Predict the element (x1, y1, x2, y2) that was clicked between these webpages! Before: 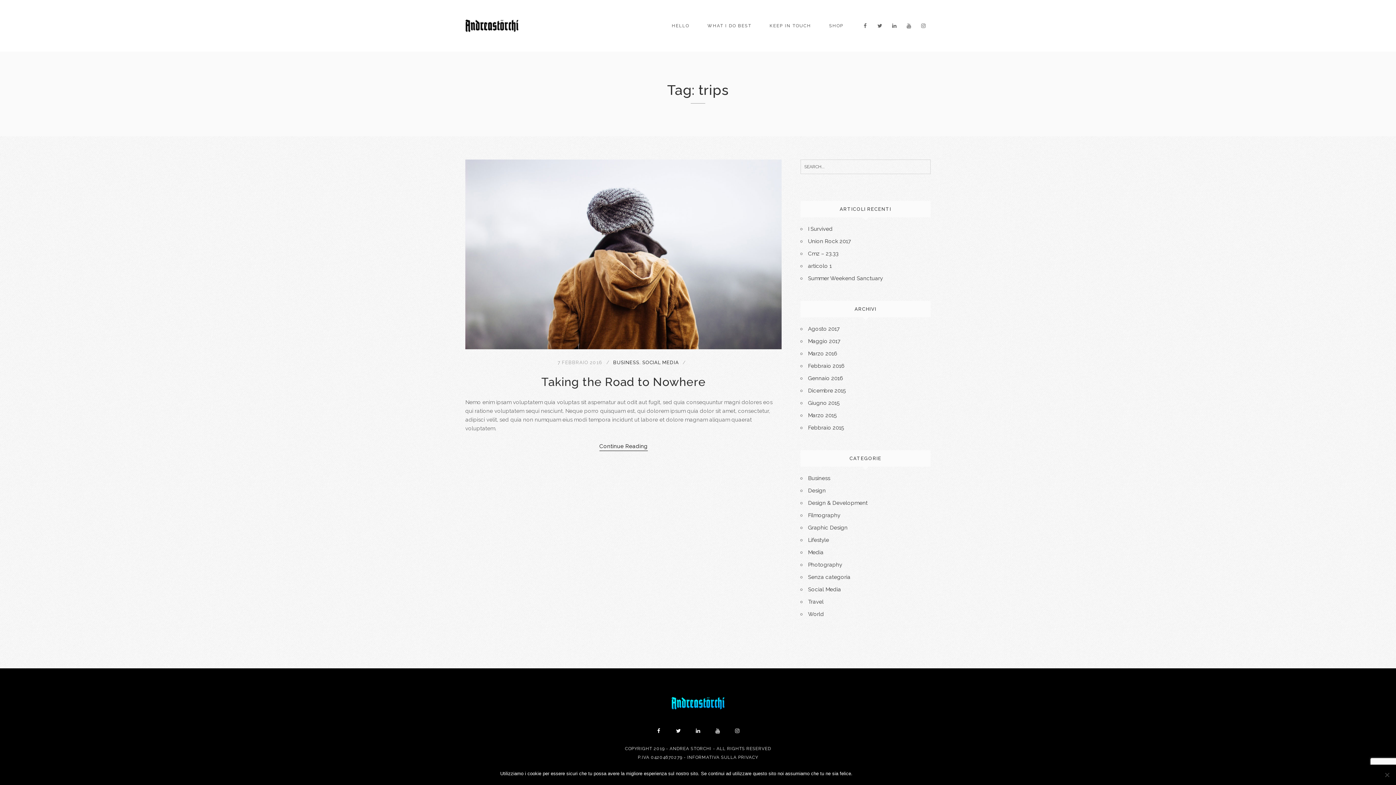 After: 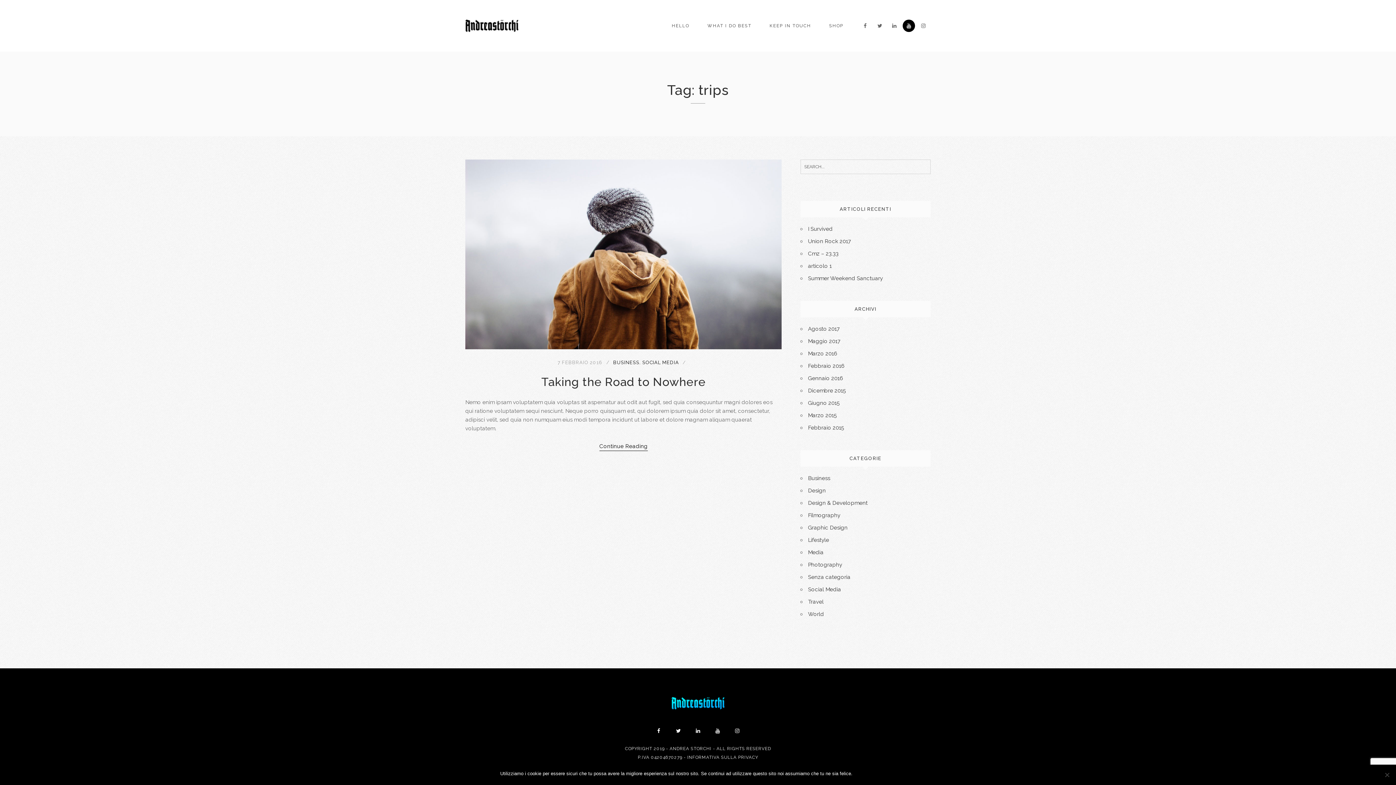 Action: bbox: (902, 19, 915, 32)